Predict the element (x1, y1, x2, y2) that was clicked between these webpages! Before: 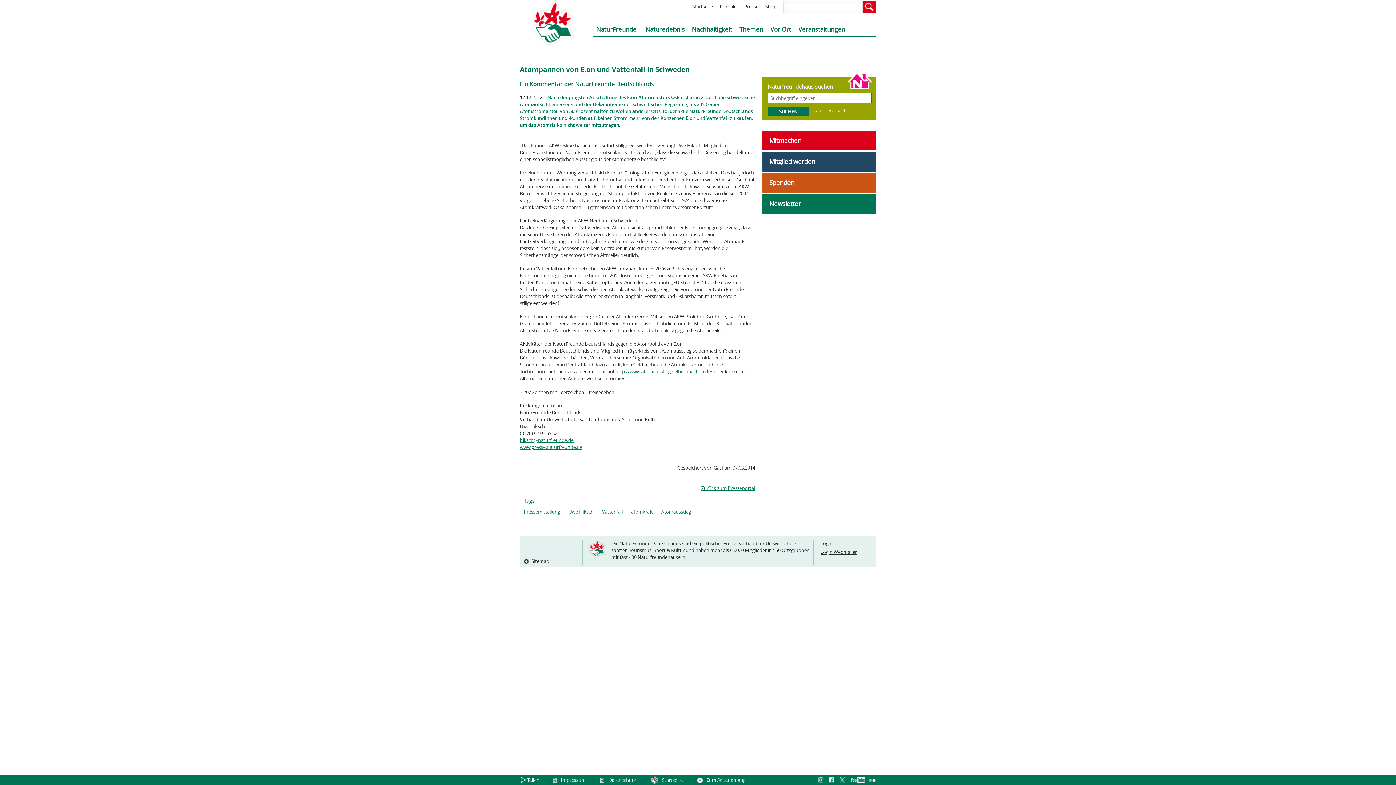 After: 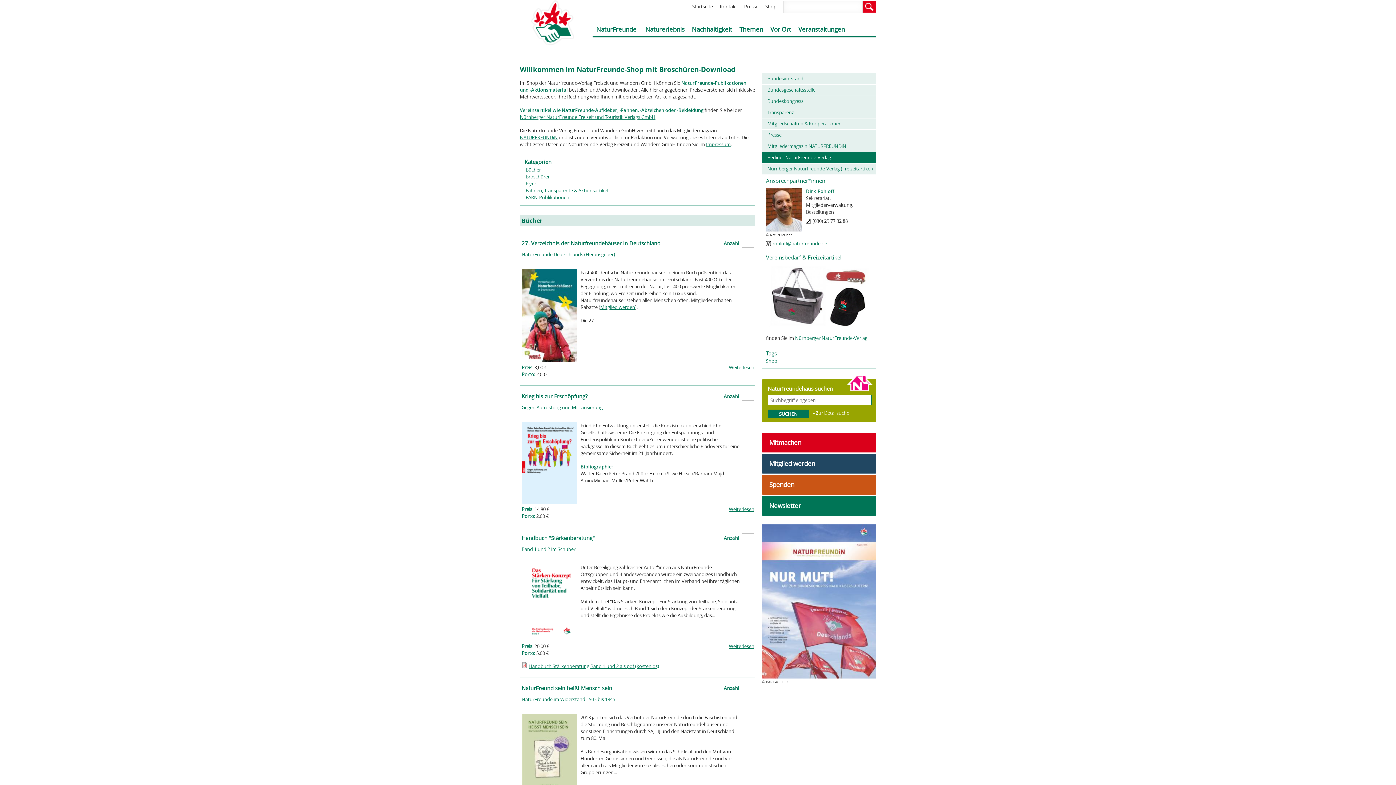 Action: bbox: (765, 3, 776, 9) label: Shop